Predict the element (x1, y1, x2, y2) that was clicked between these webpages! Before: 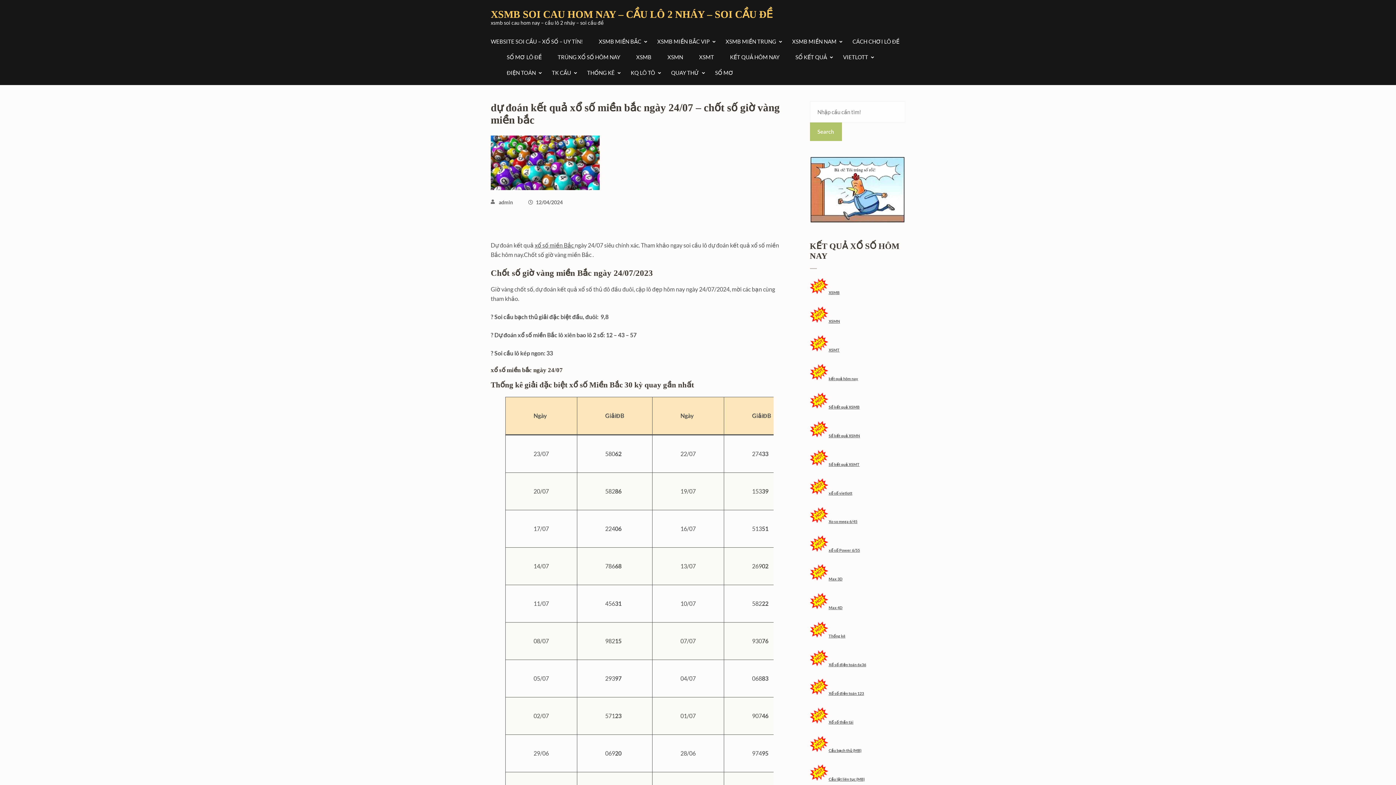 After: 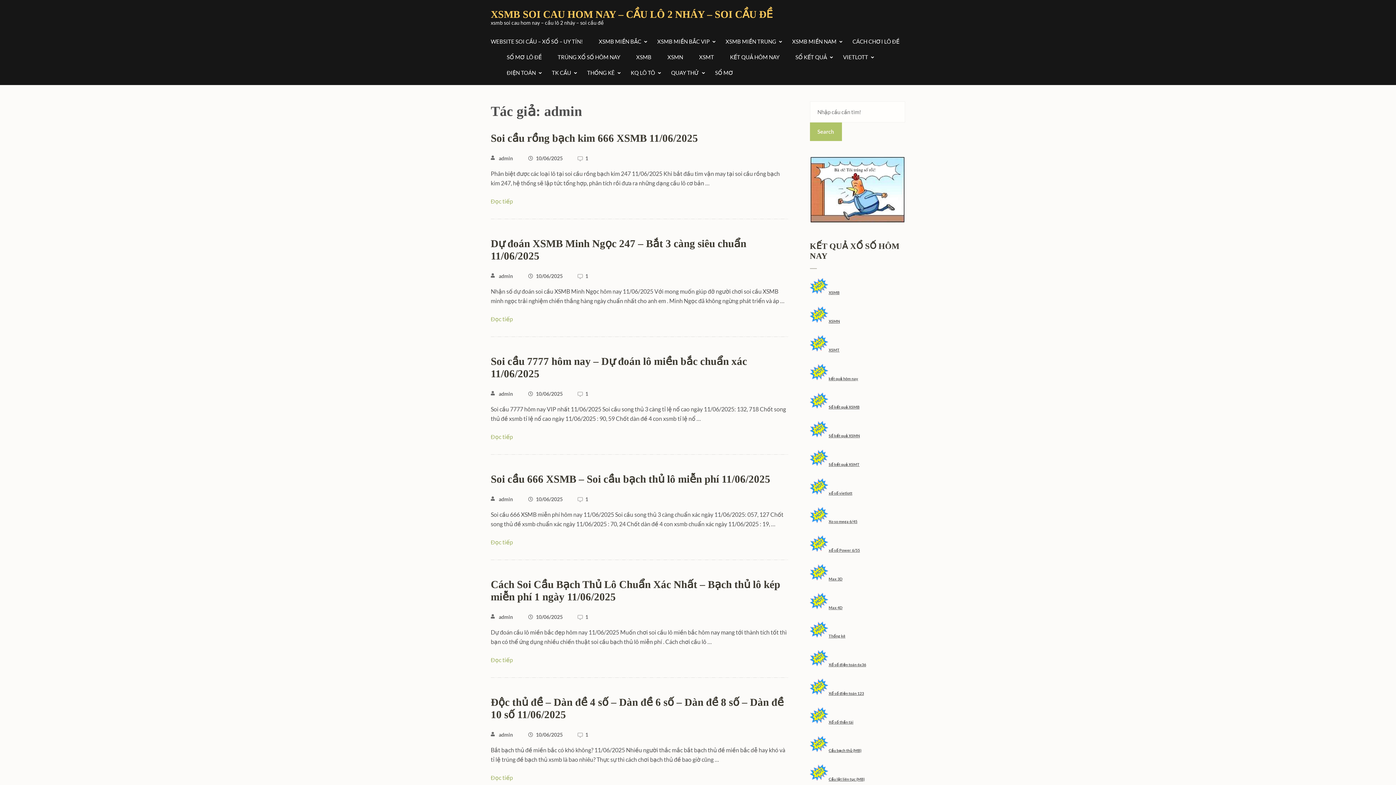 Action: bbox: (498, 199, 513, 205) label: admin